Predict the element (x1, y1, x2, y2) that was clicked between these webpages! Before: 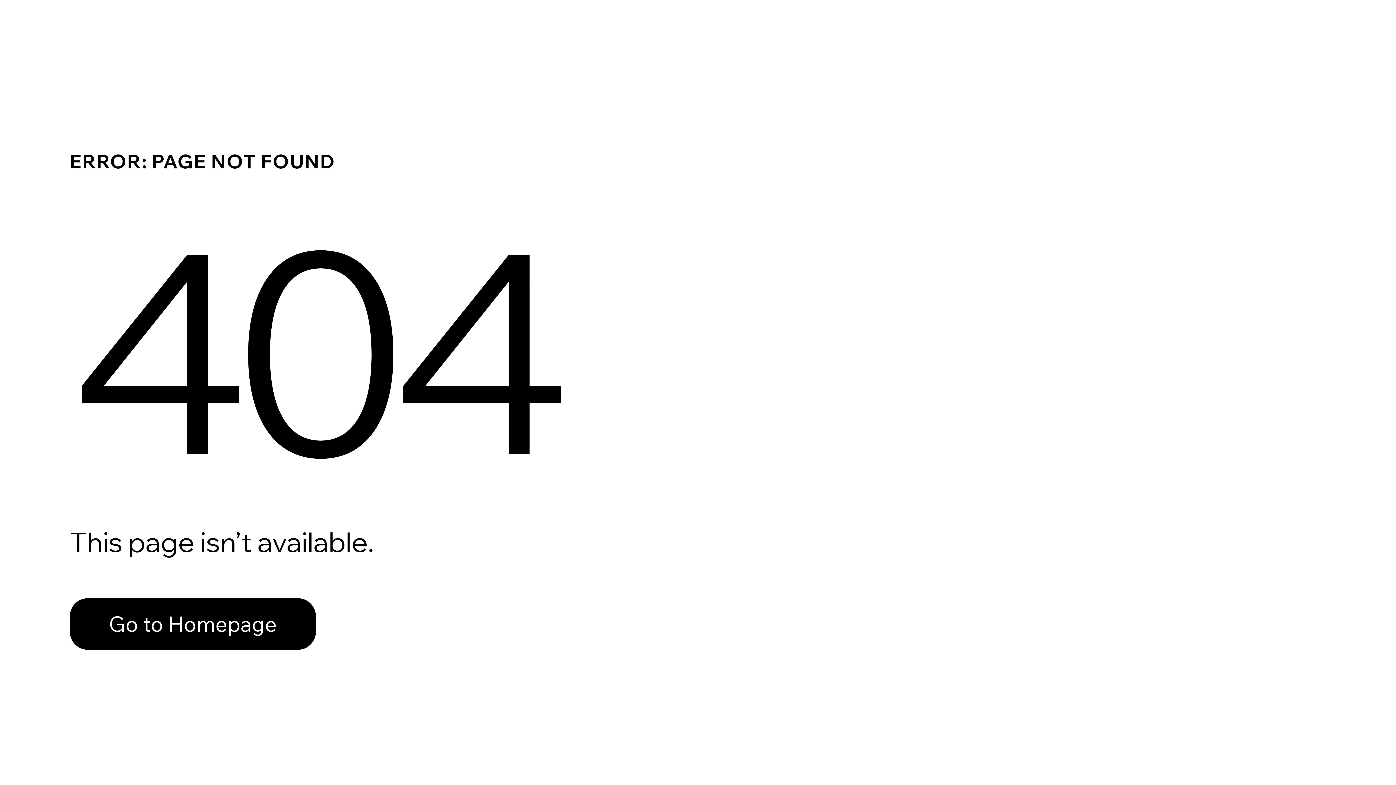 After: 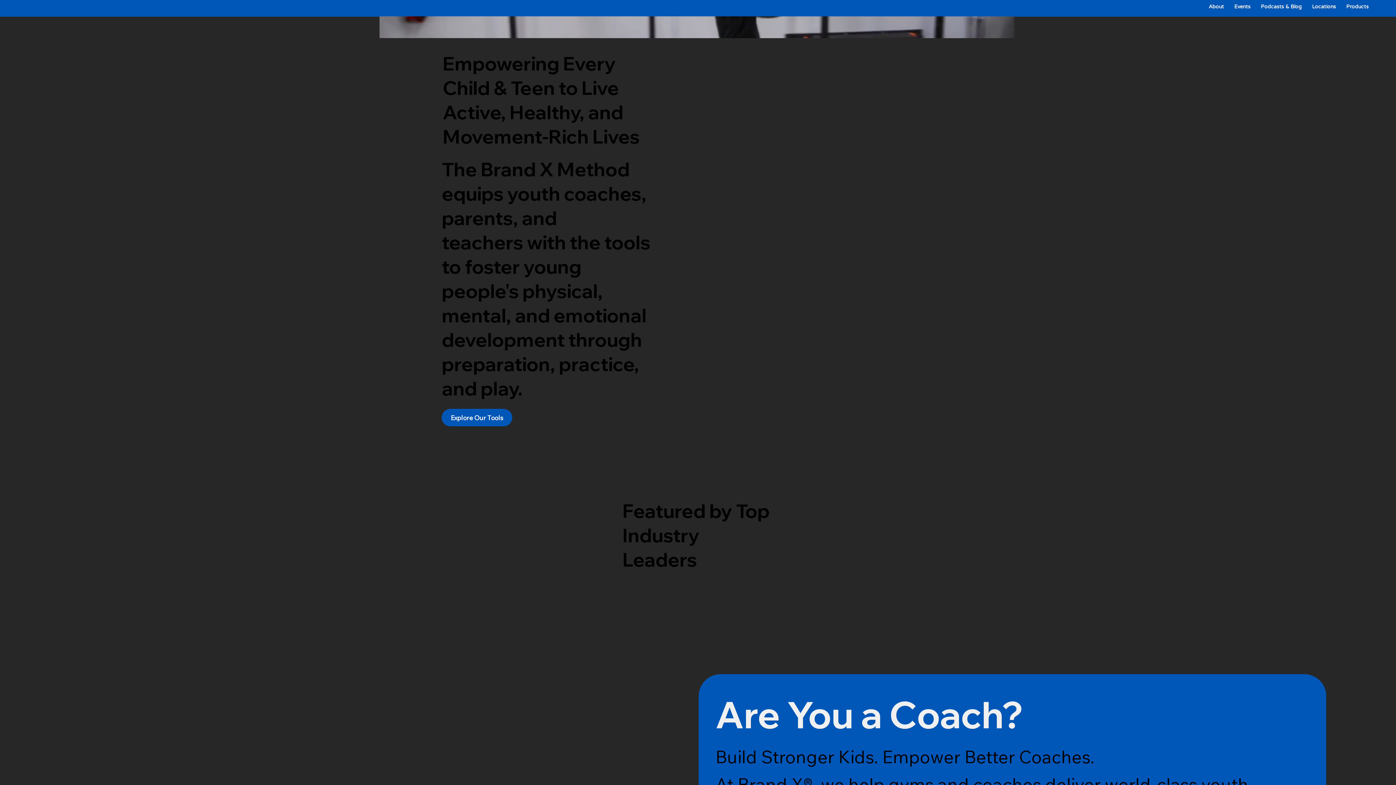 Action: bbox: (69, 598, 316, 650) label: Go to Homepage